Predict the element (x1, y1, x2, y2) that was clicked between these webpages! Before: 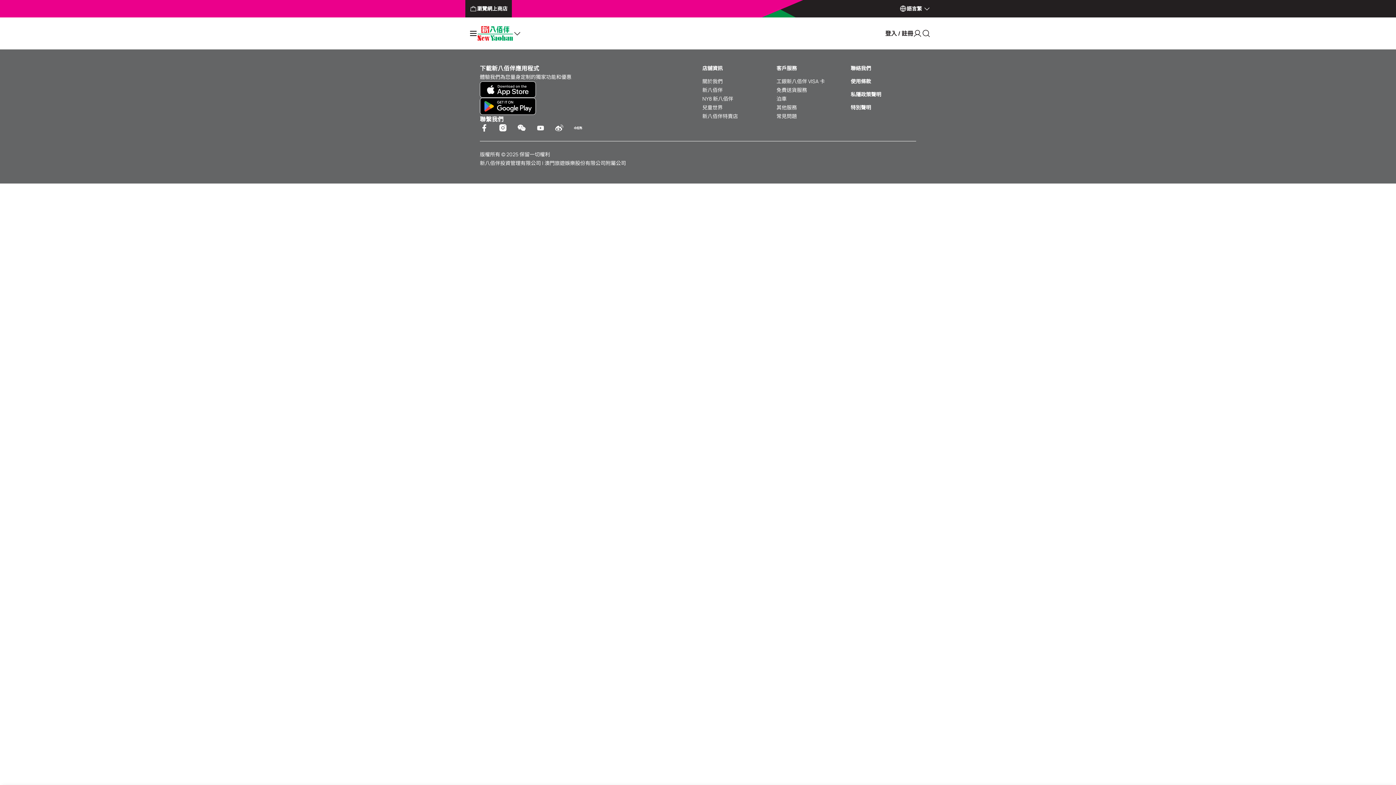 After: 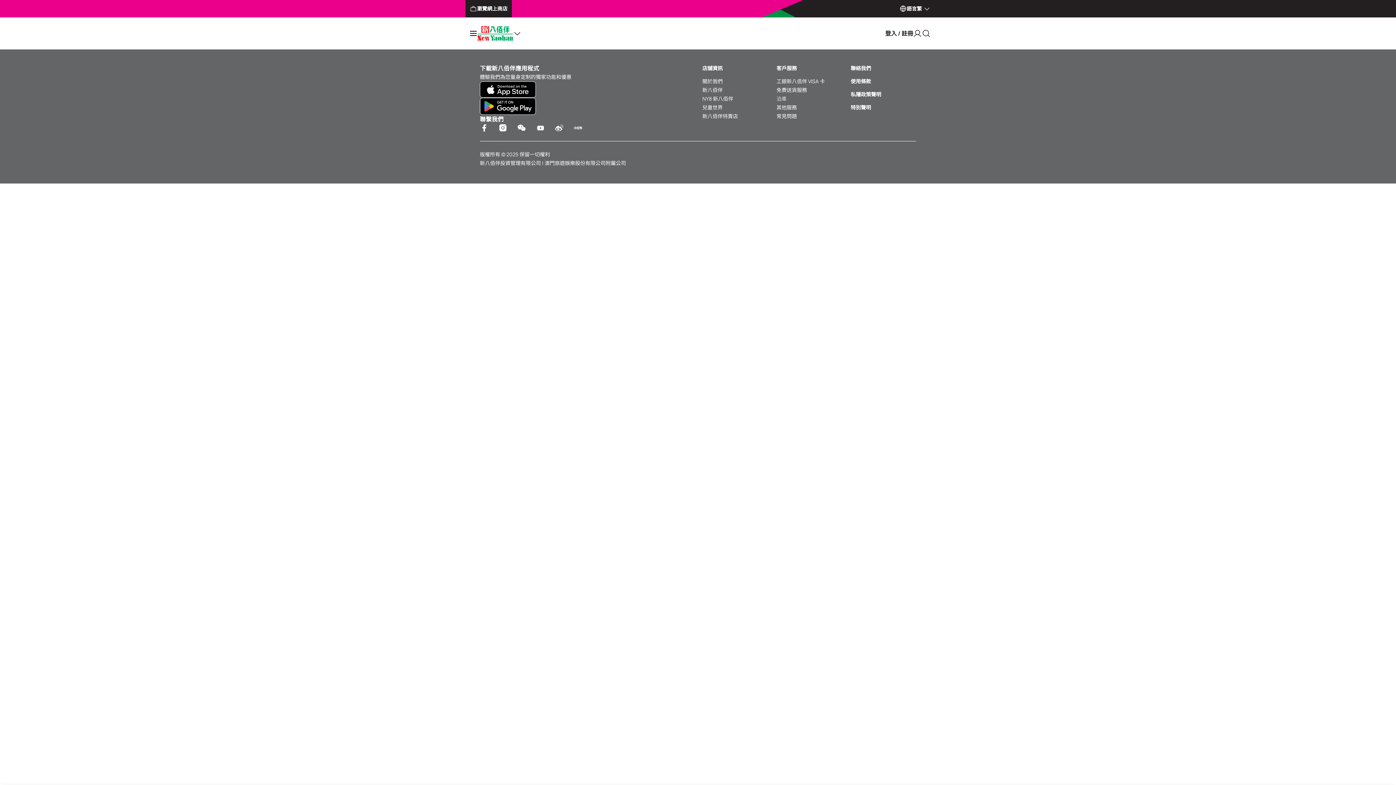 Action: label: 泊車 bbox: (776, 94, 825, 103)